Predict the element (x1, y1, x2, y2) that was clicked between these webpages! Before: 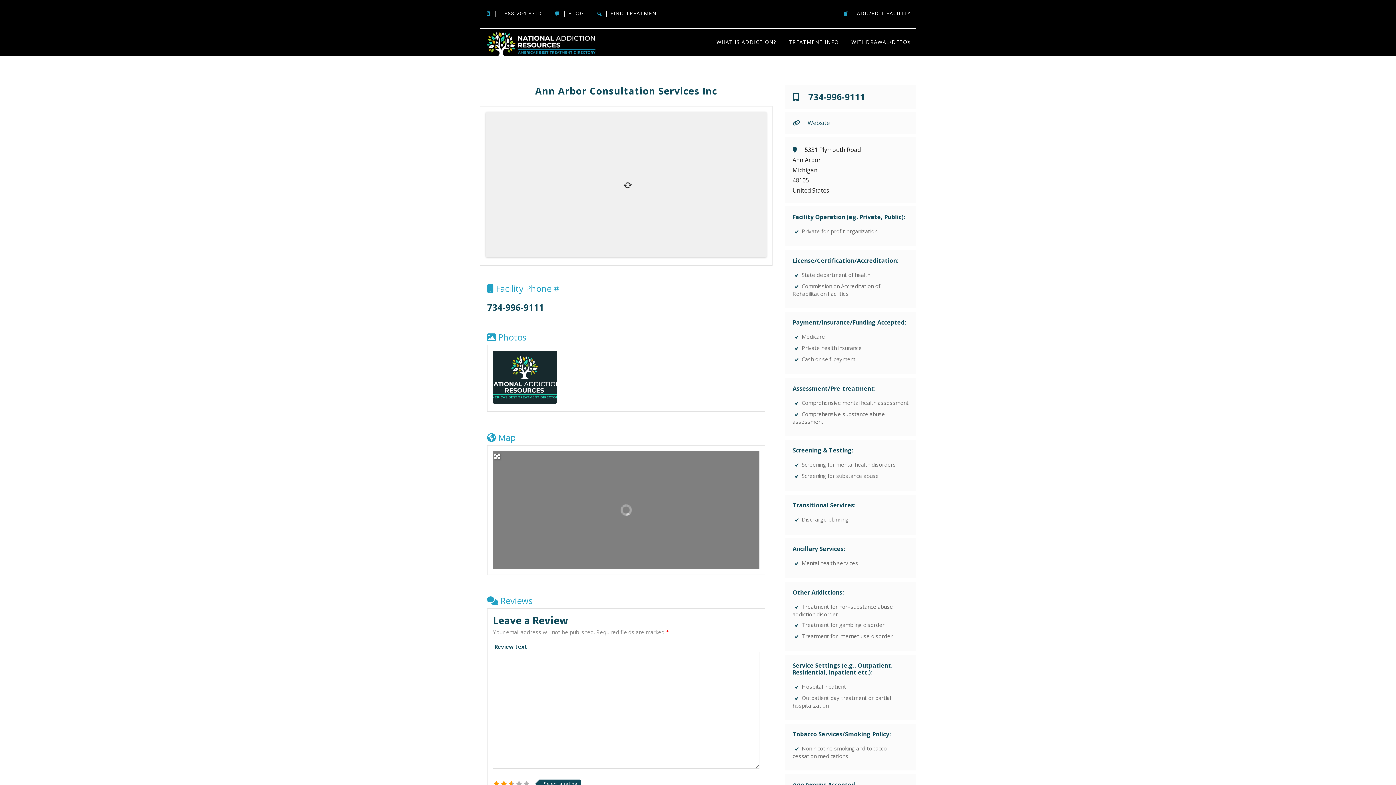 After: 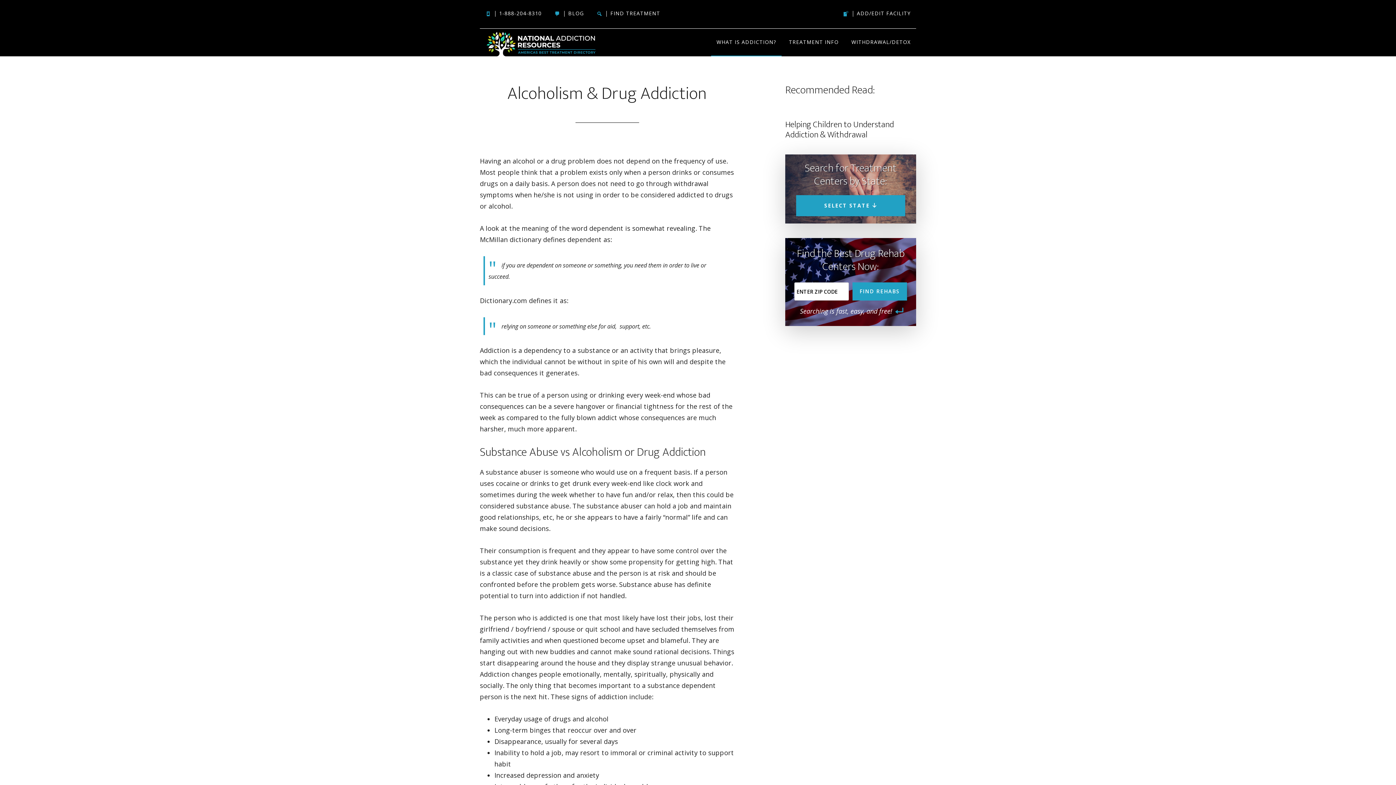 Action: bbox: (711, 28, 781, 56) label: WHAT IS ADDICTION?